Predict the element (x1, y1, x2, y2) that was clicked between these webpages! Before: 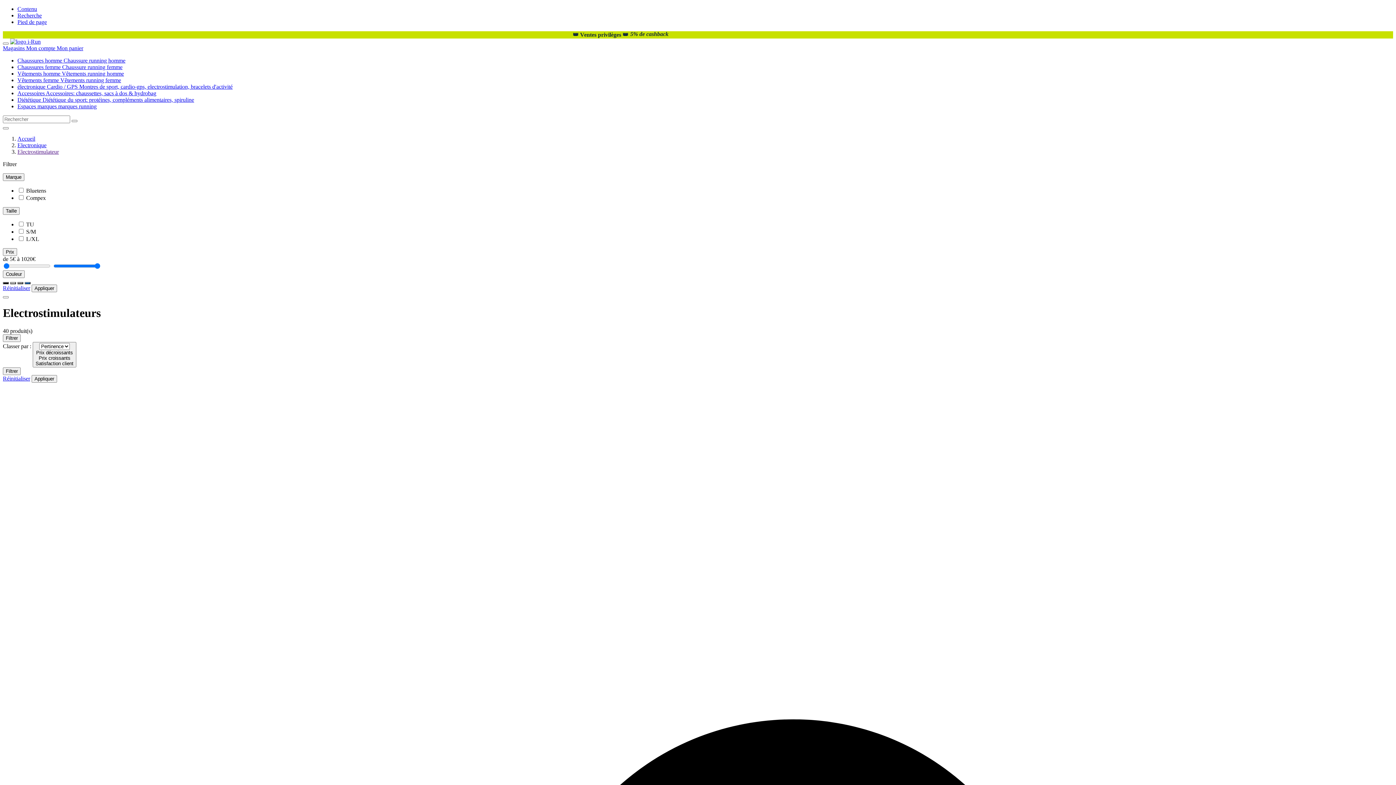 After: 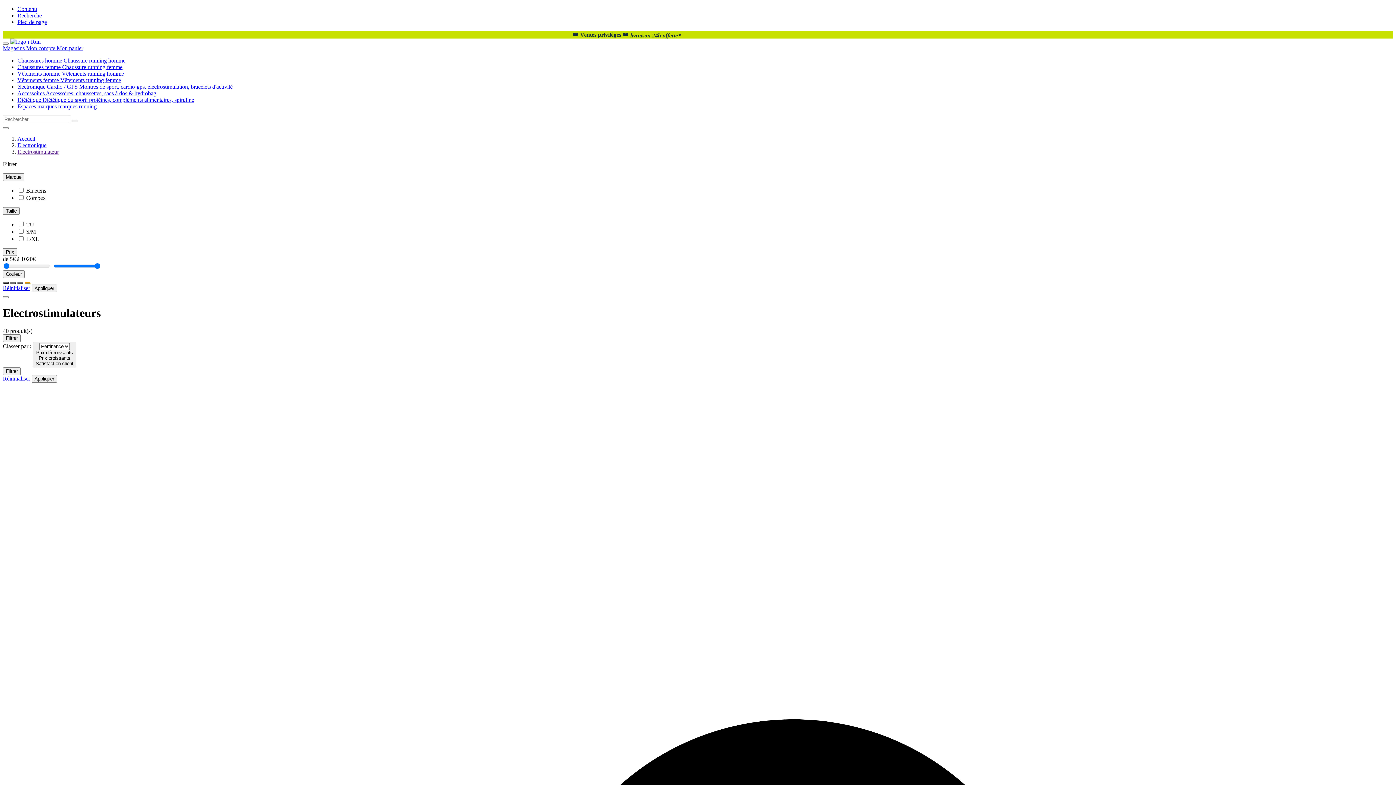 Action: bbox: (24, 282, 30, 284)